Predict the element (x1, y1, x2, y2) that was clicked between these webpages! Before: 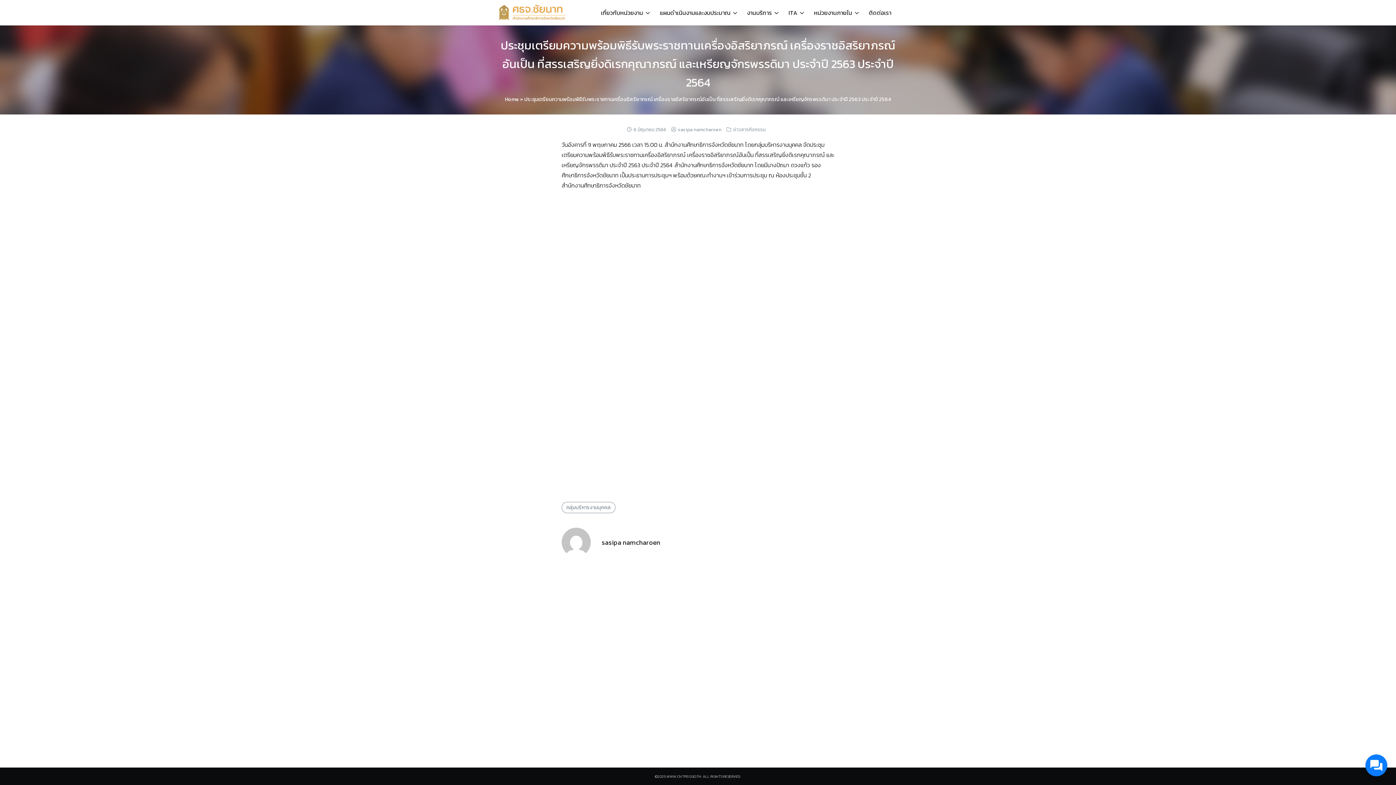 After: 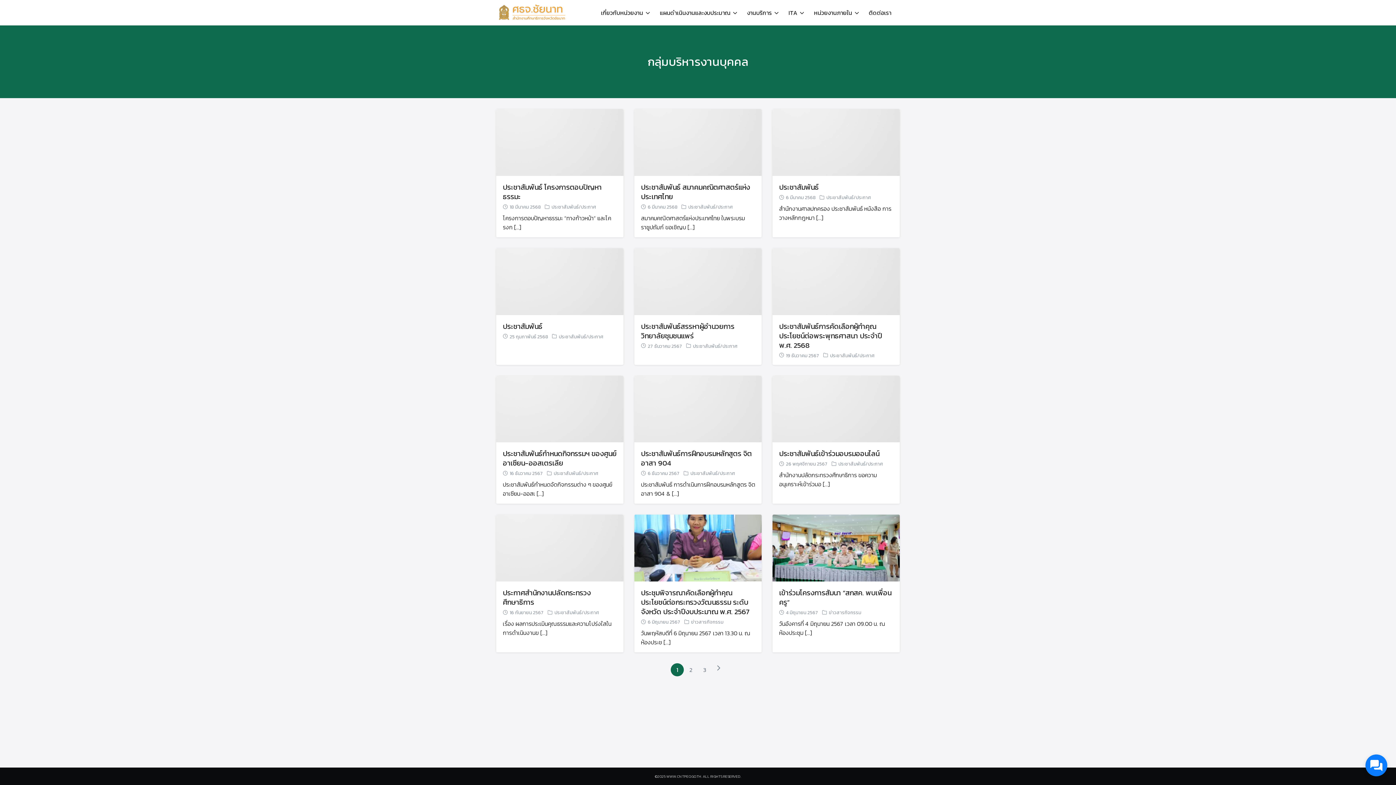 Action: label: กลุ่มบริหารงานบุคคล bbox: (561, 502, 615, 513)